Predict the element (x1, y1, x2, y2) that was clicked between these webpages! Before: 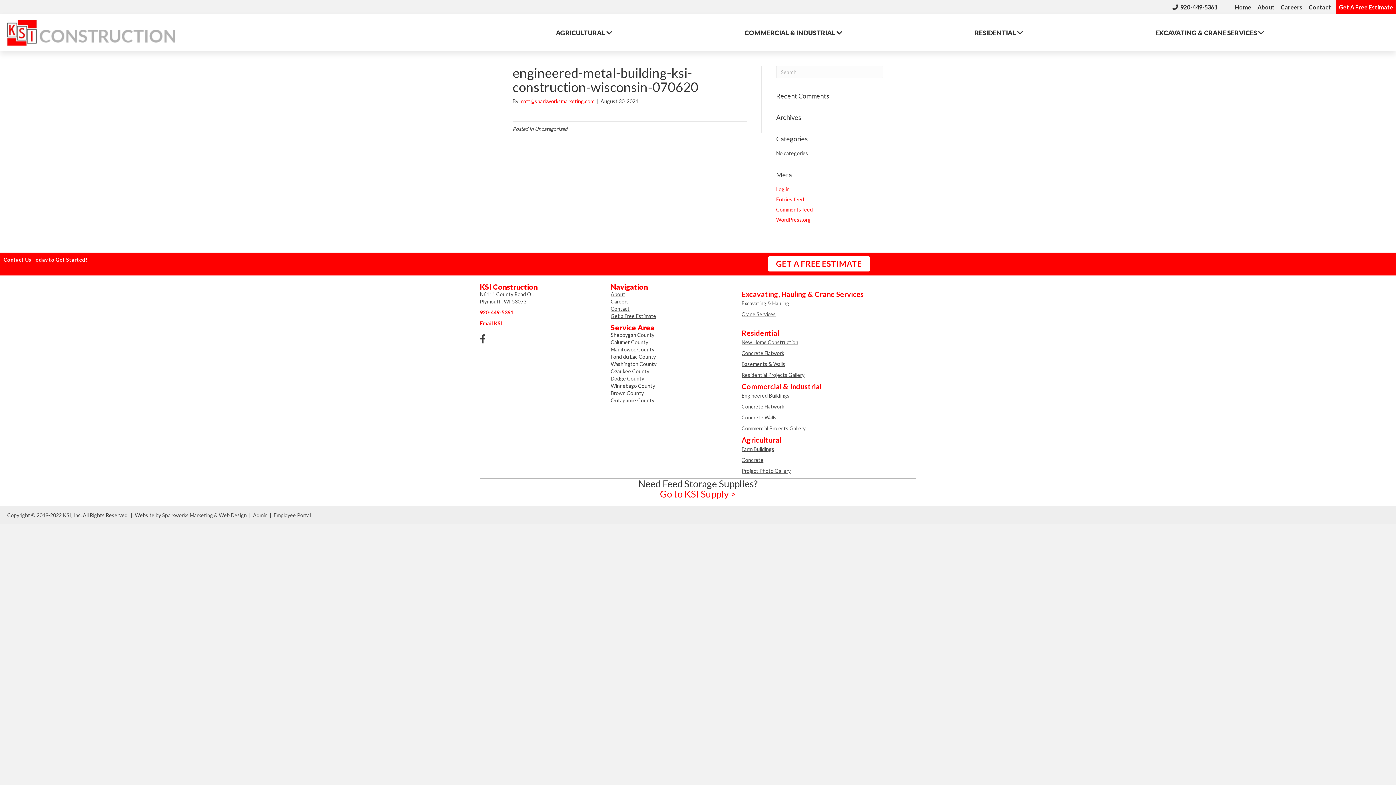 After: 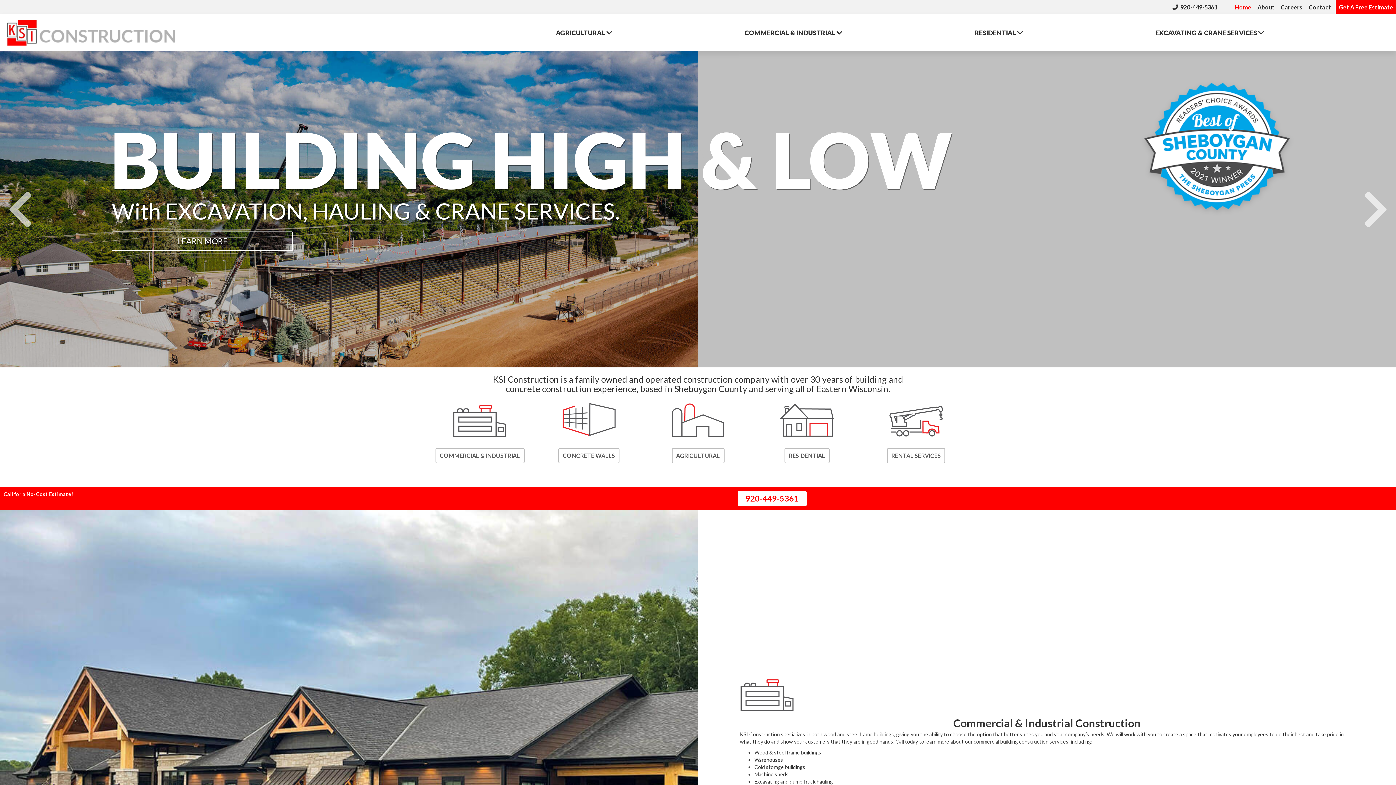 Action: label: Home bbox: (1232, 0, 1254, 14)